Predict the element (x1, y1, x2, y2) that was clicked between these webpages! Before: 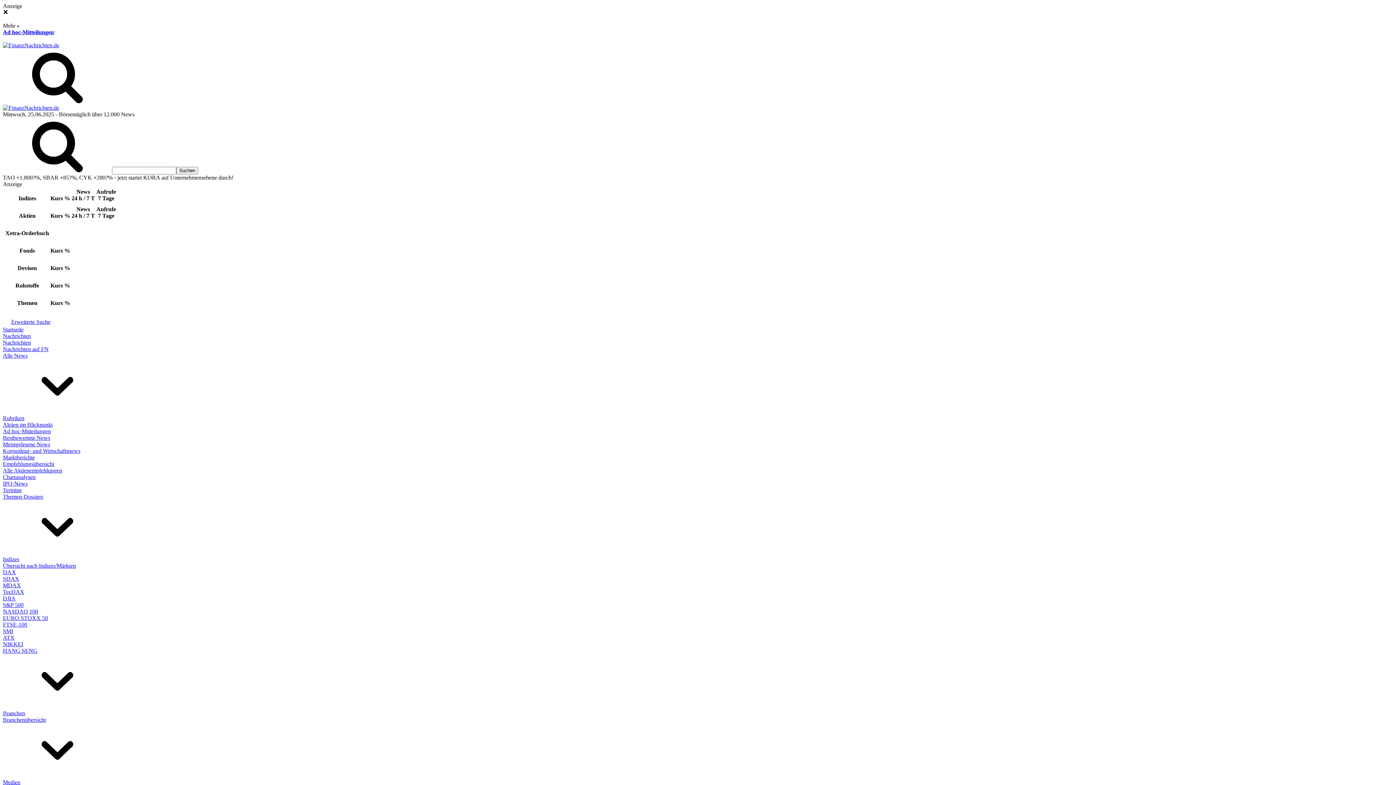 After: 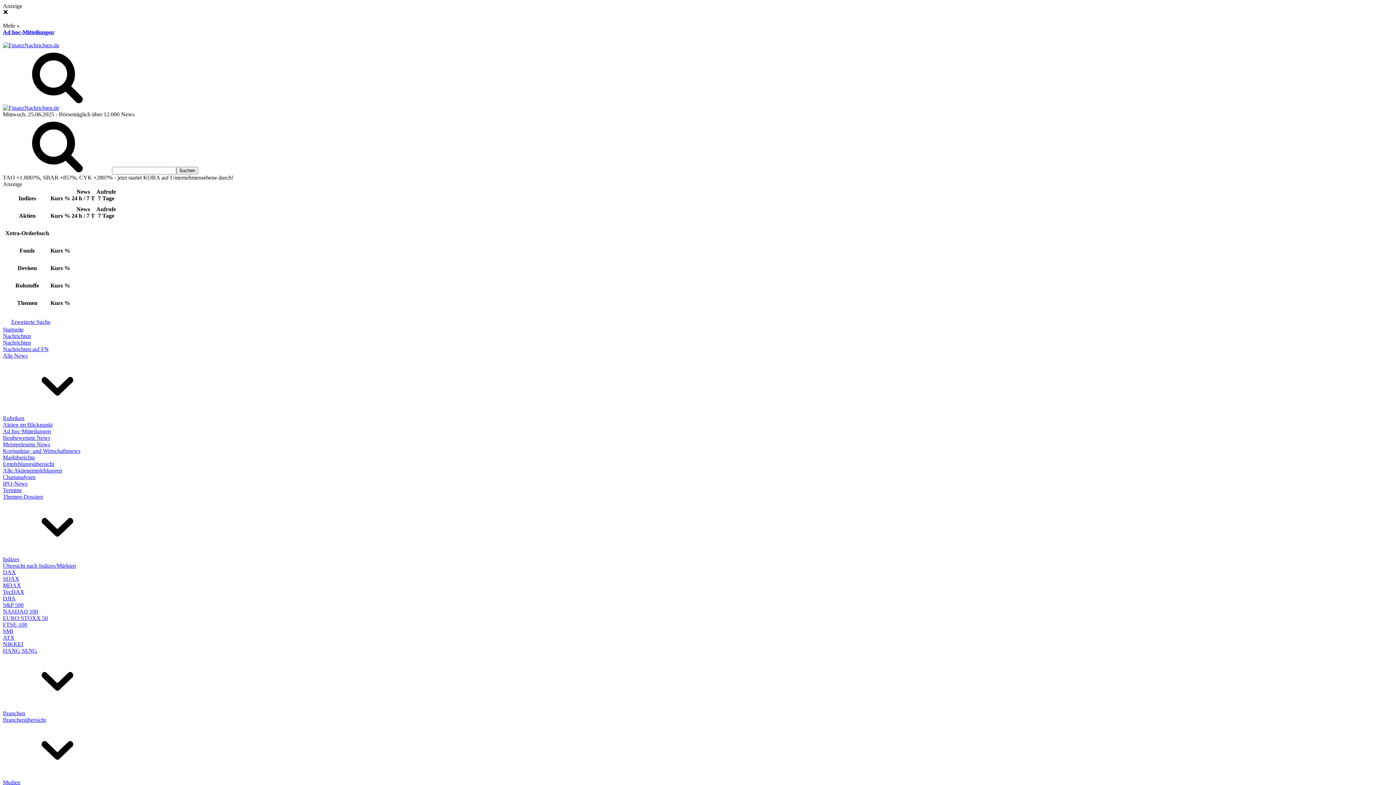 Action: bbox: (2, 569, 16, 575) label: DAX